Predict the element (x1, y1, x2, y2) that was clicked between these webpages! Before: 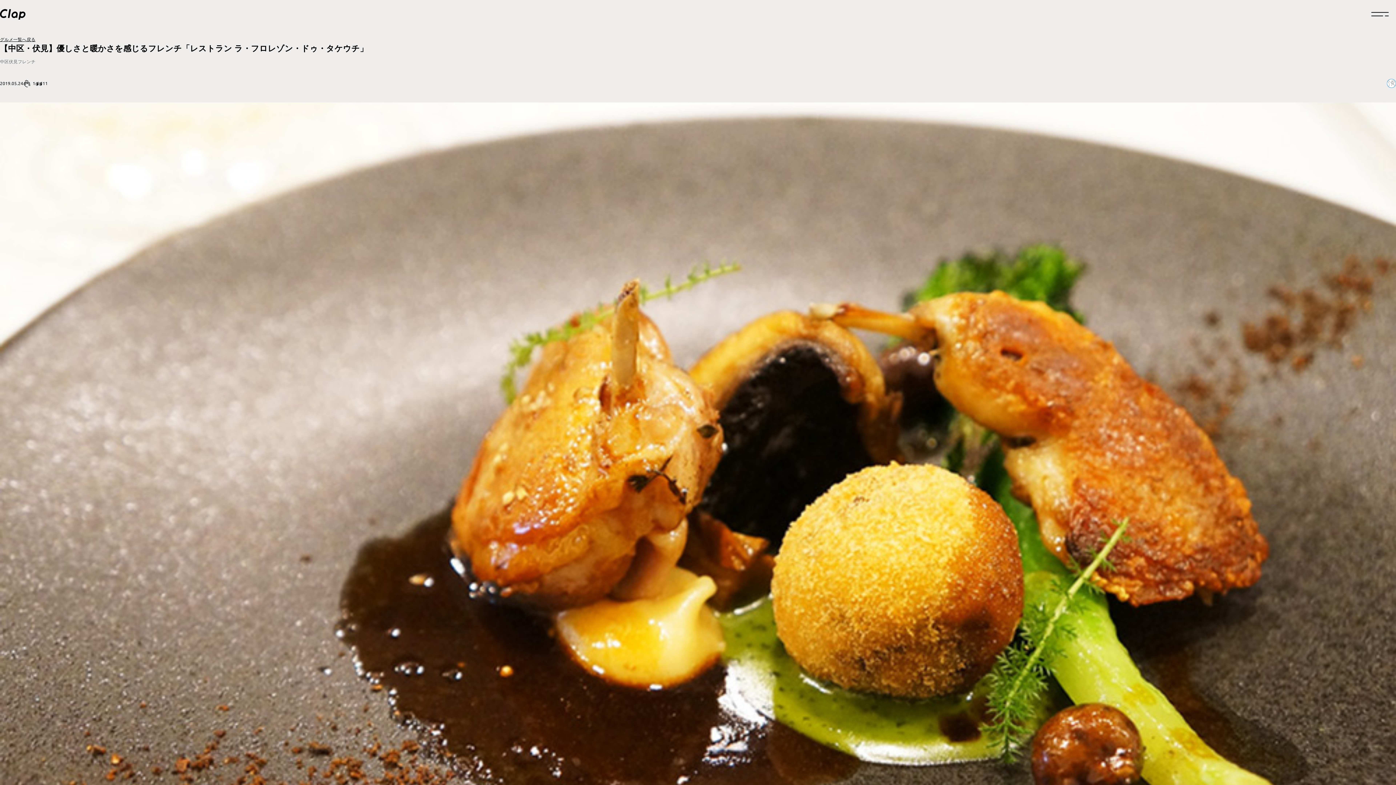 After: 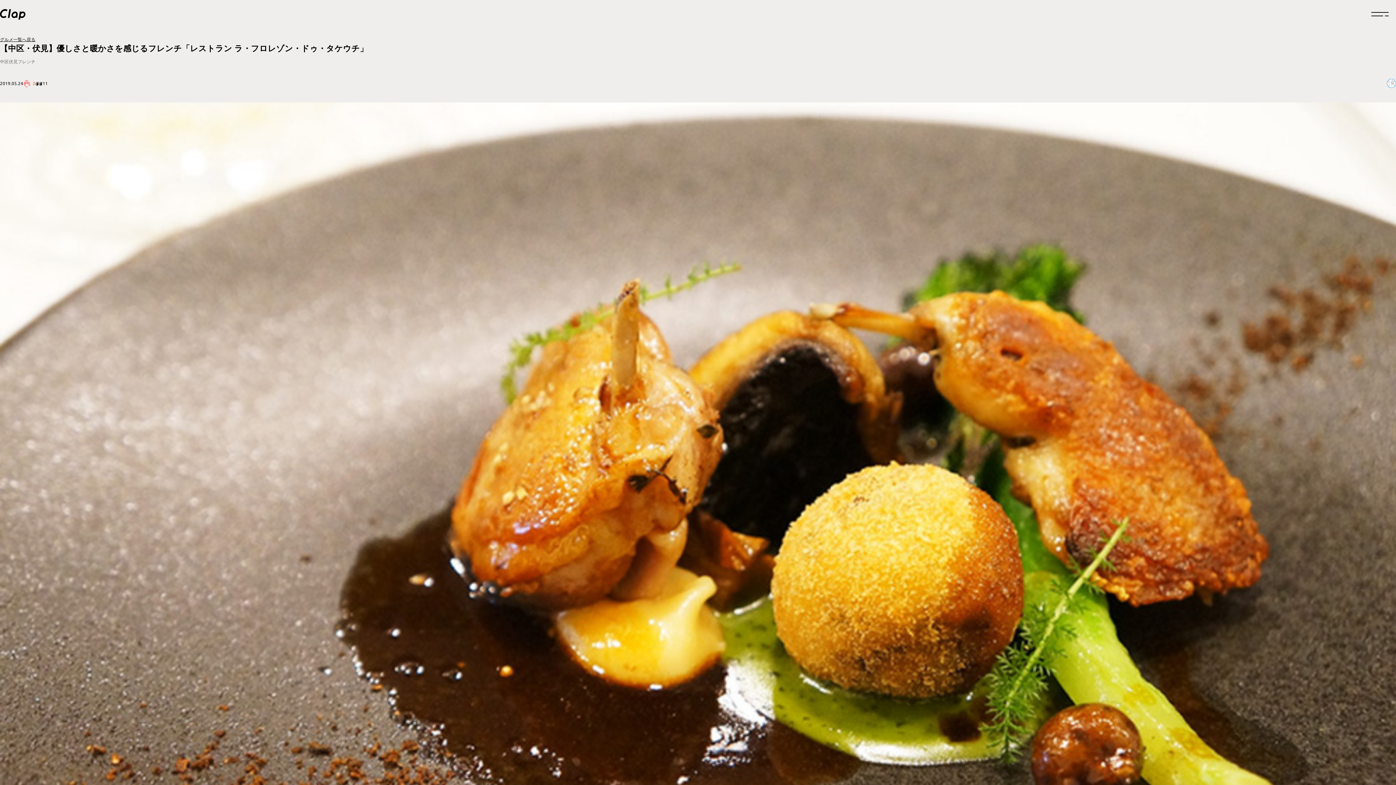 Action: label: いいねボタン bbox: (23, 79, 30, 87)